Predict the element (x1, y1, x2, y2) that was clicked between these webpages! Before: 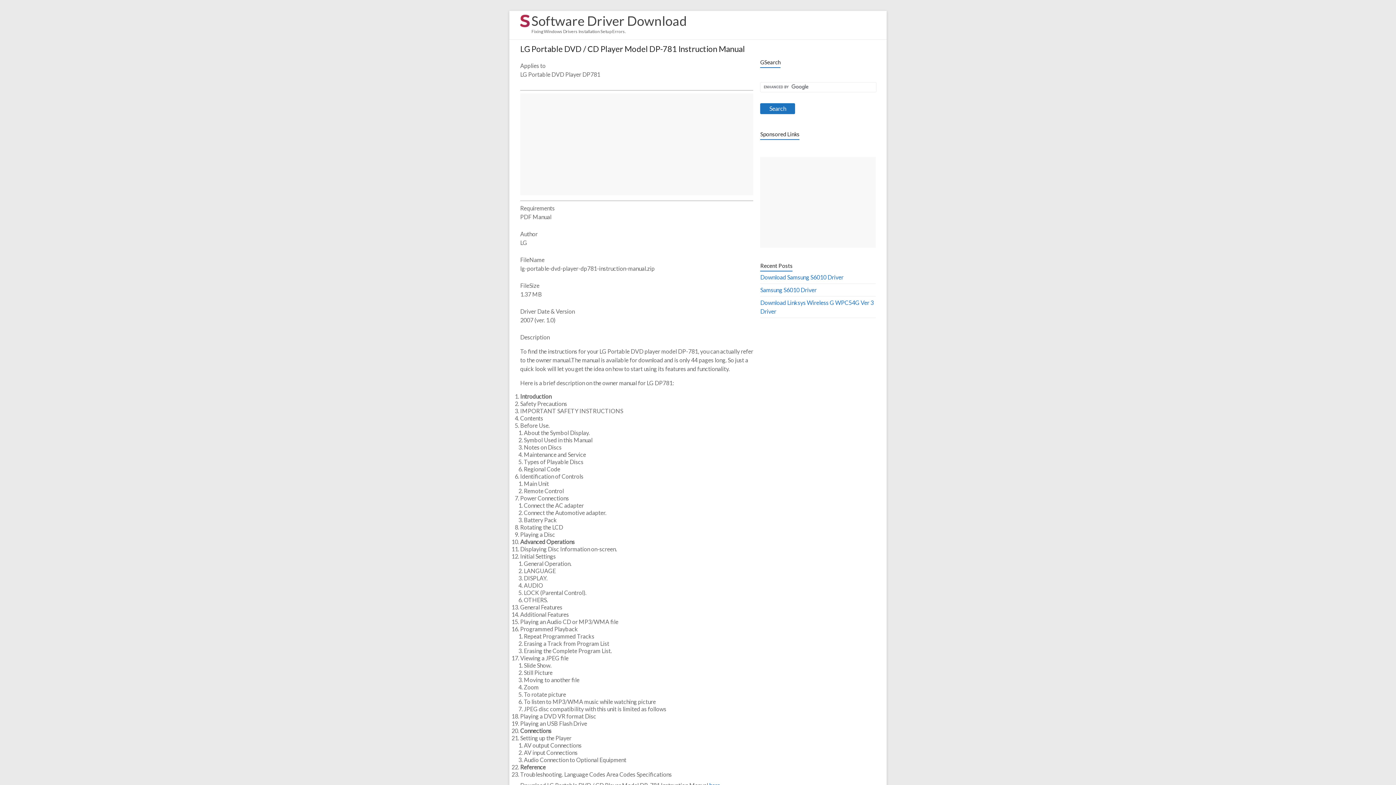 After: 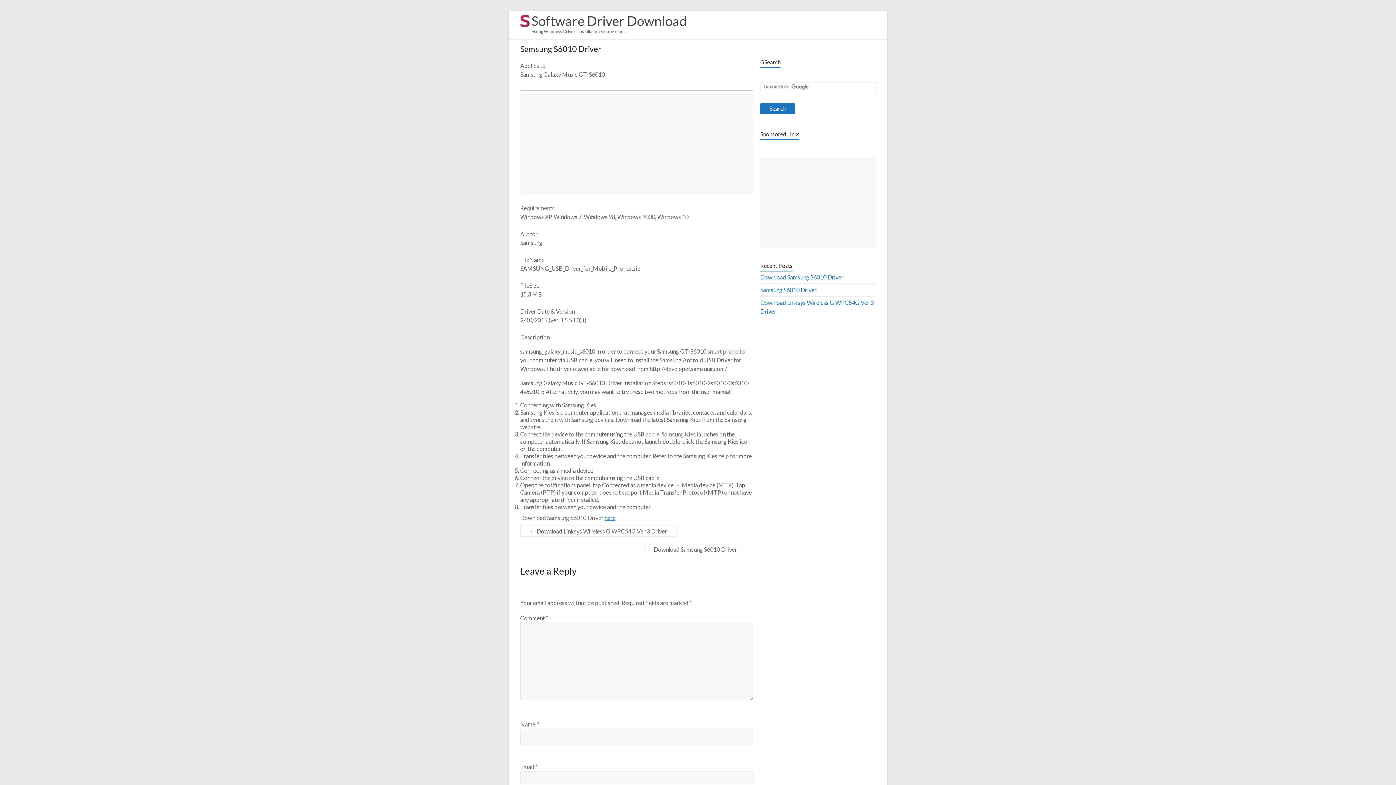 Action: label: Samsung S6010 Driver bbox: (760, 286, 816, 293)